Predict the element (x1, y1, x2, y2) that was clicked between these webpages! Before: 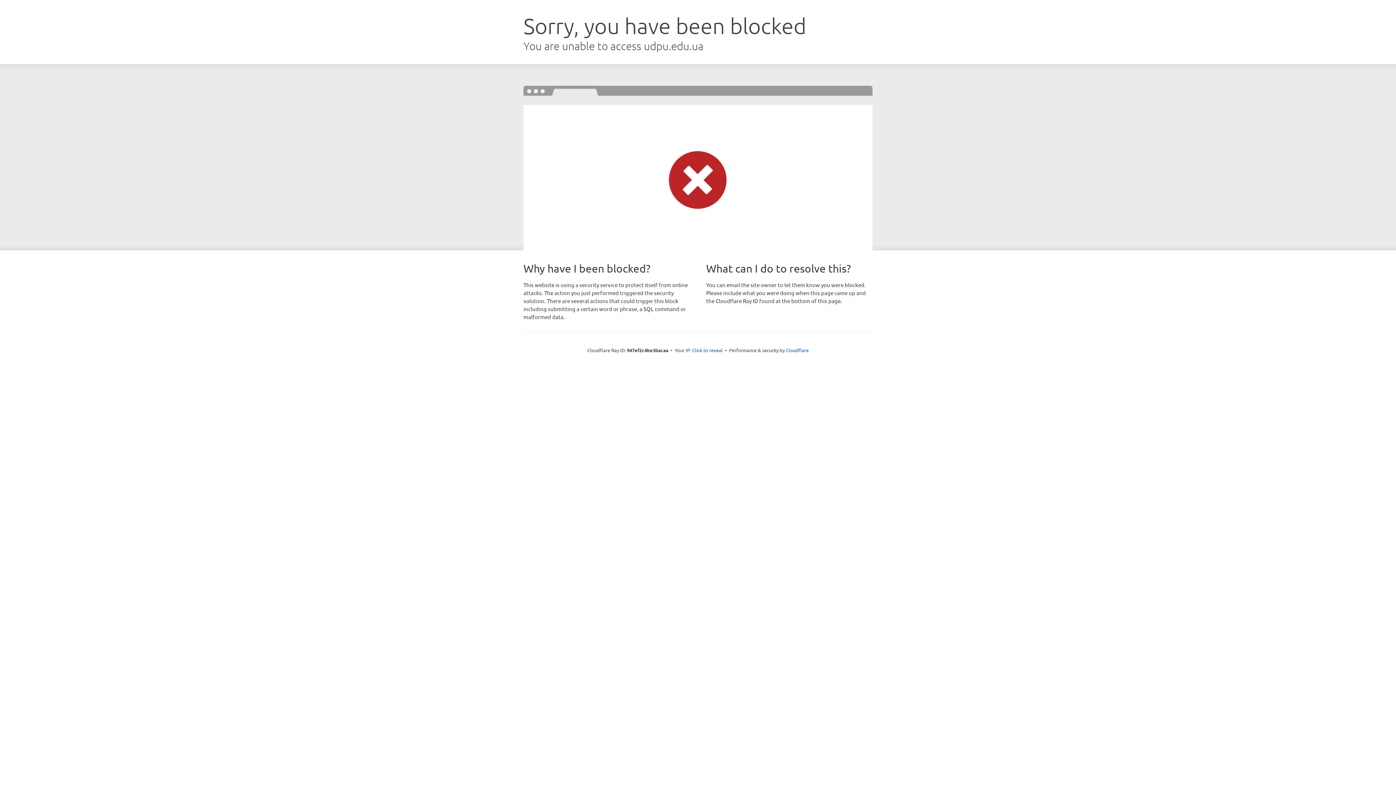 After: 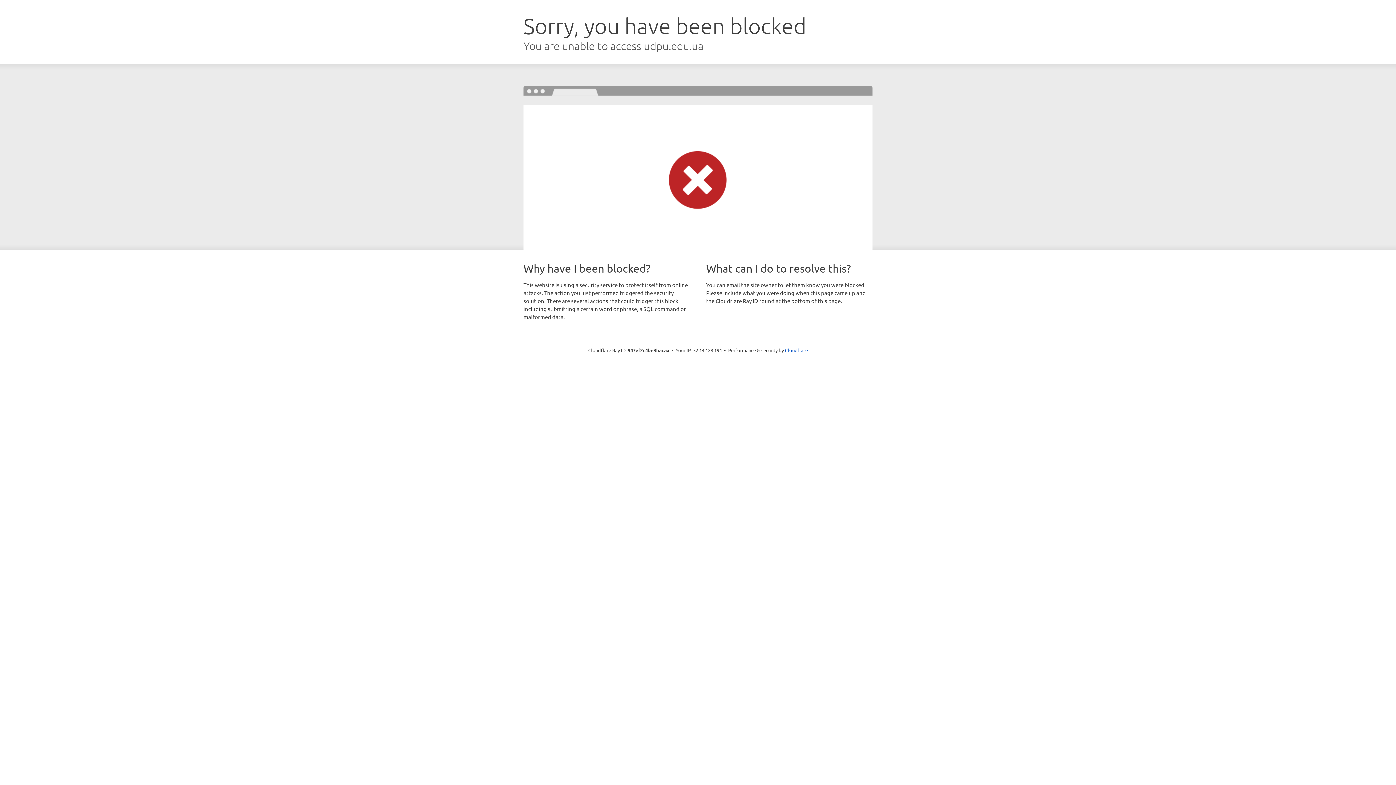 Action: label: Click to reveal bbox: (692, 346, 722, 353)